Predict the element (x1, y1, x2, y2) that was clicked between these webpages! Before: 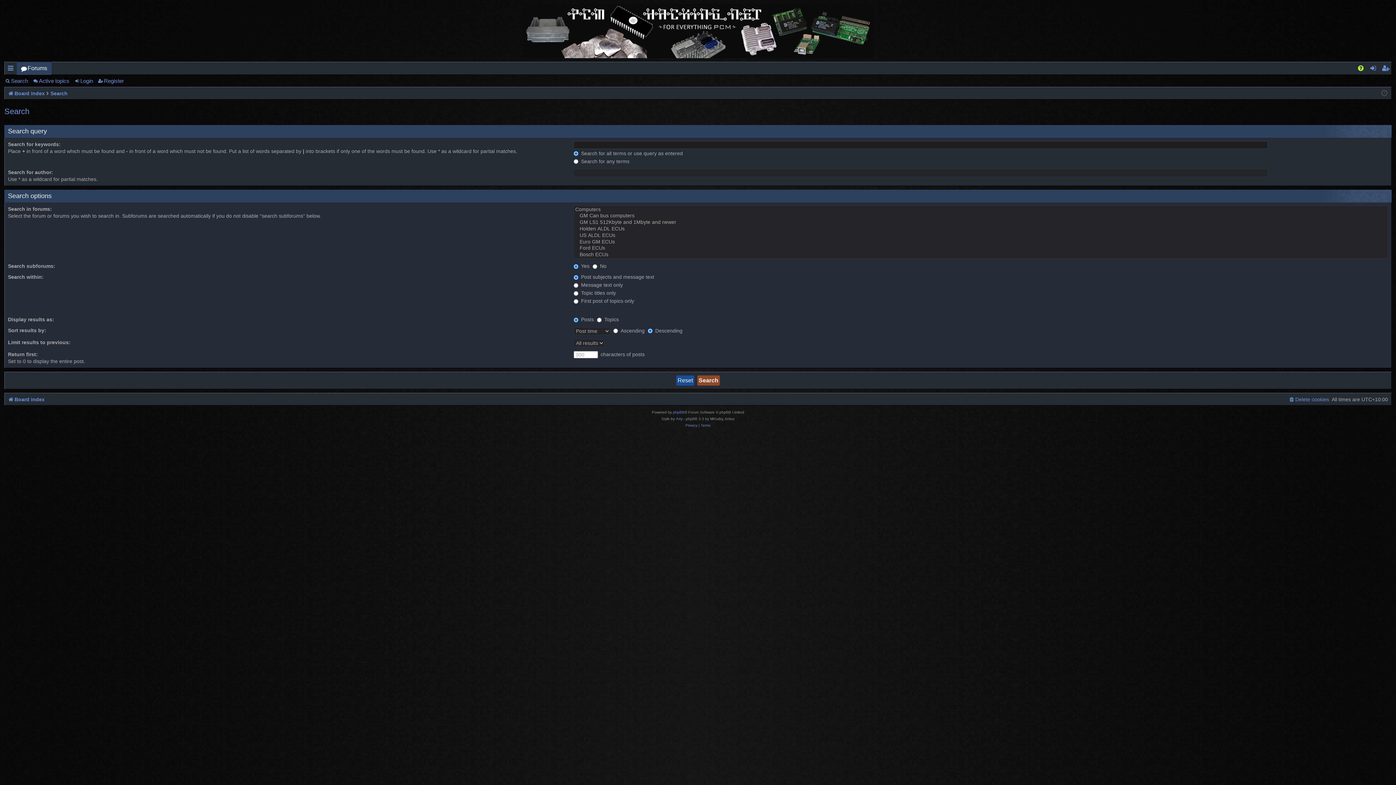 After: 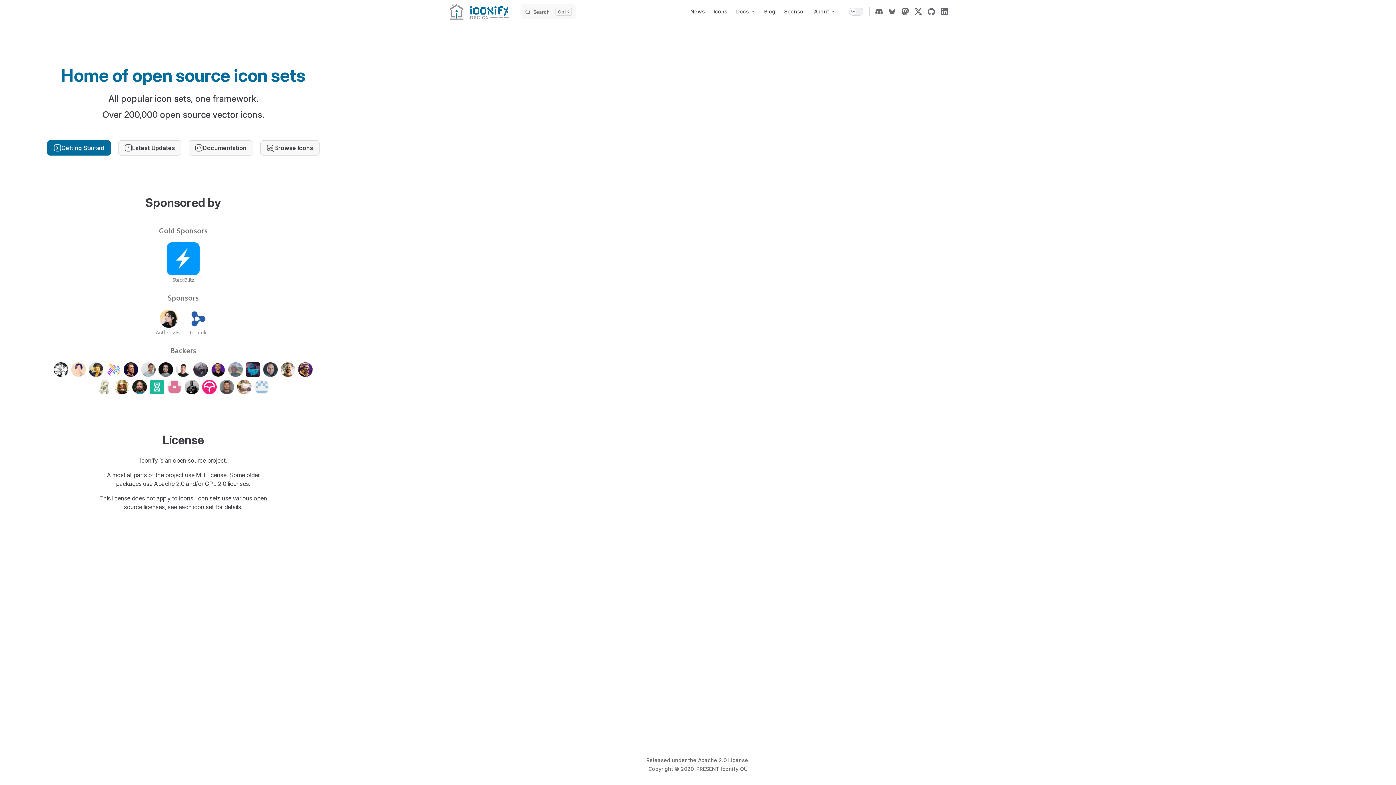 Action: label: Arty bbox: (676, 415, 682, 422)